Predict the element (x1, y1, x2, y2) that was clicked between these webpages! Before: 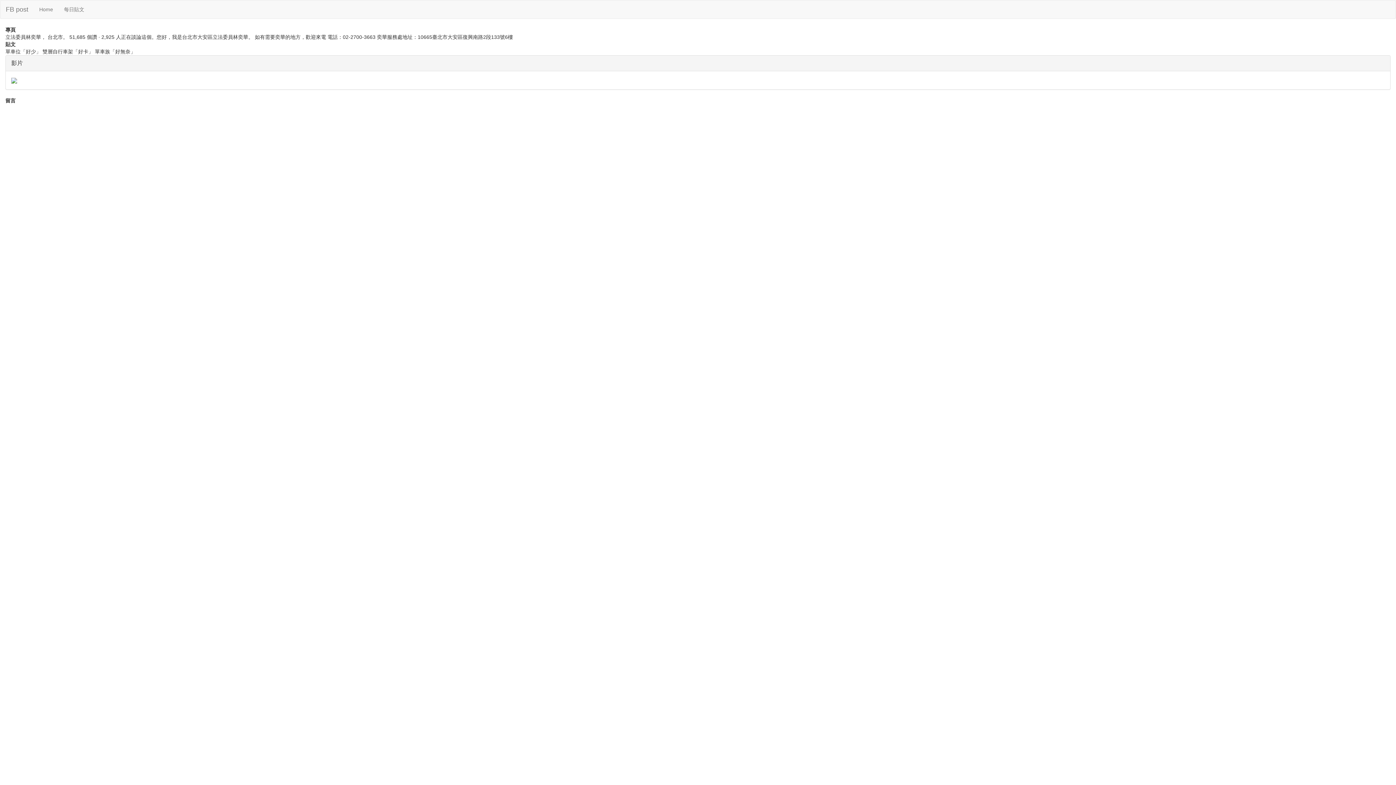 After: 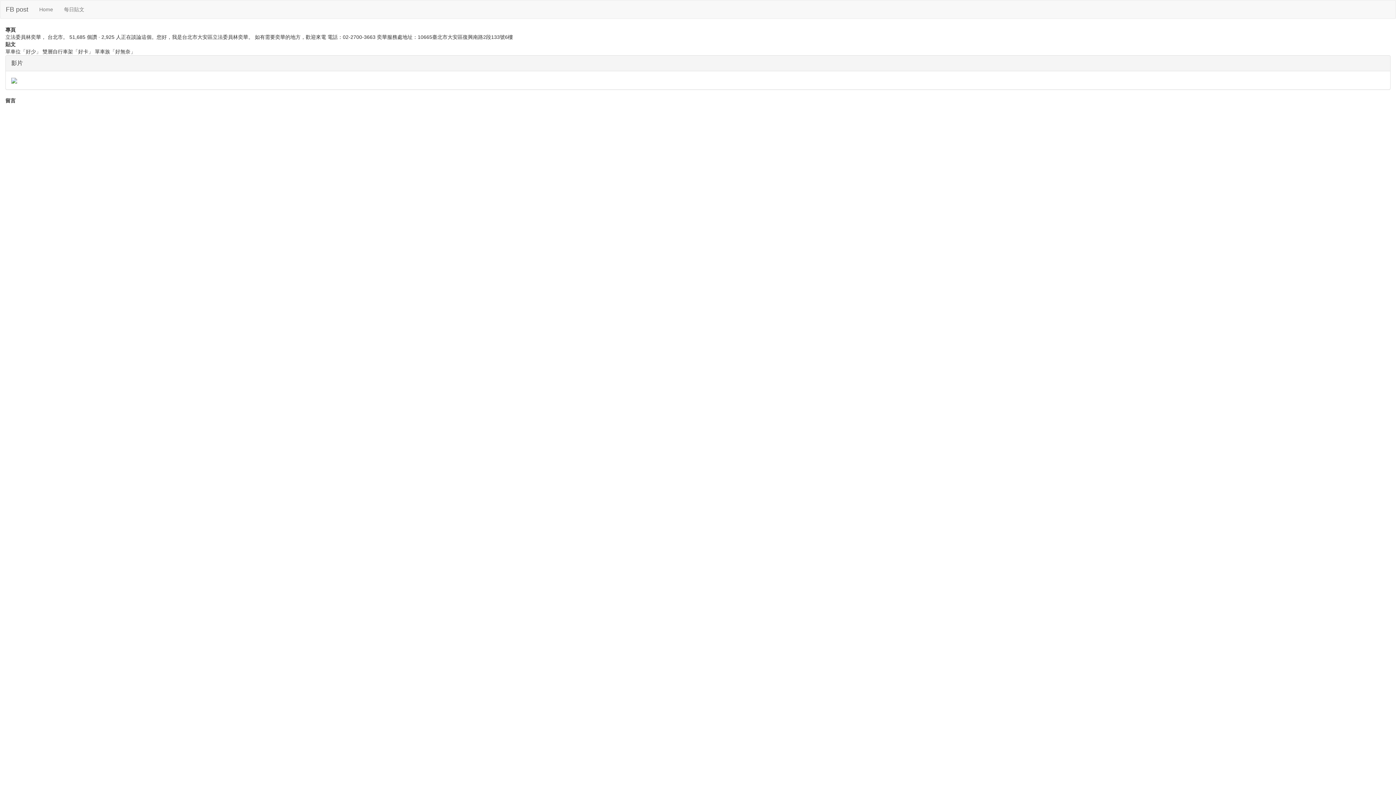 Action: bbox: (0, 0, 33, 18) label: FB post